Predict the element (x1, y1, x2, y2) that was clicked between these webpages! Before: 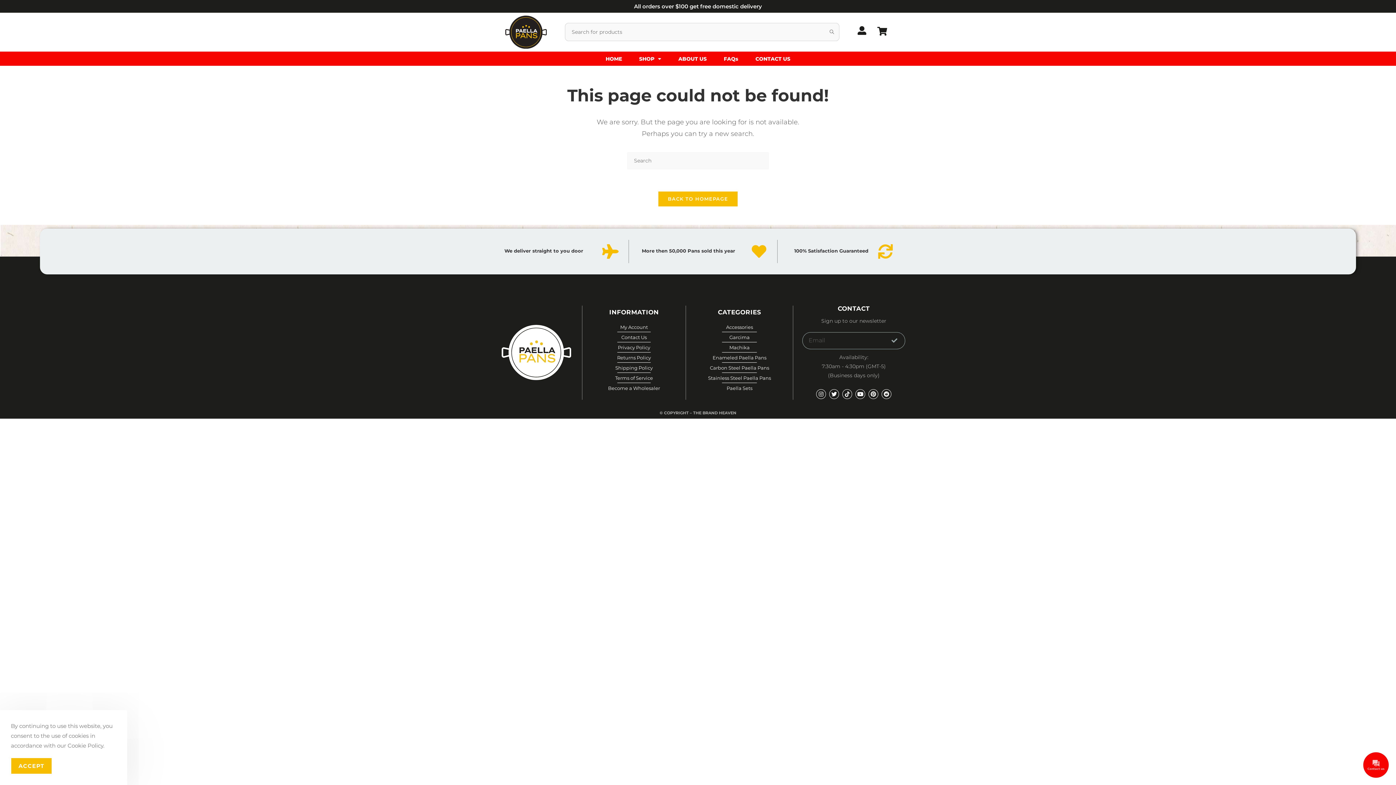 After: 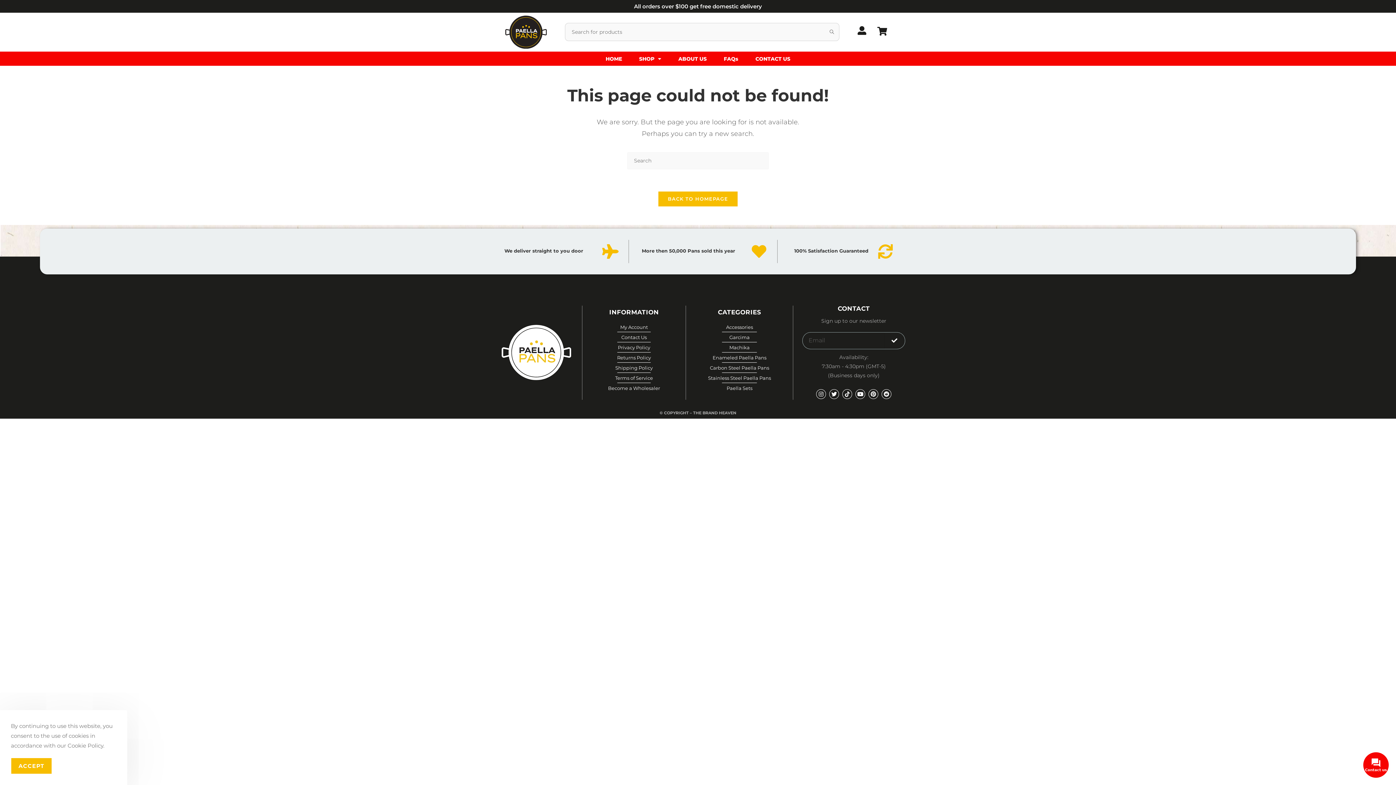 Action: label: SUBMIT bbox: (884, 332, 905, 349)